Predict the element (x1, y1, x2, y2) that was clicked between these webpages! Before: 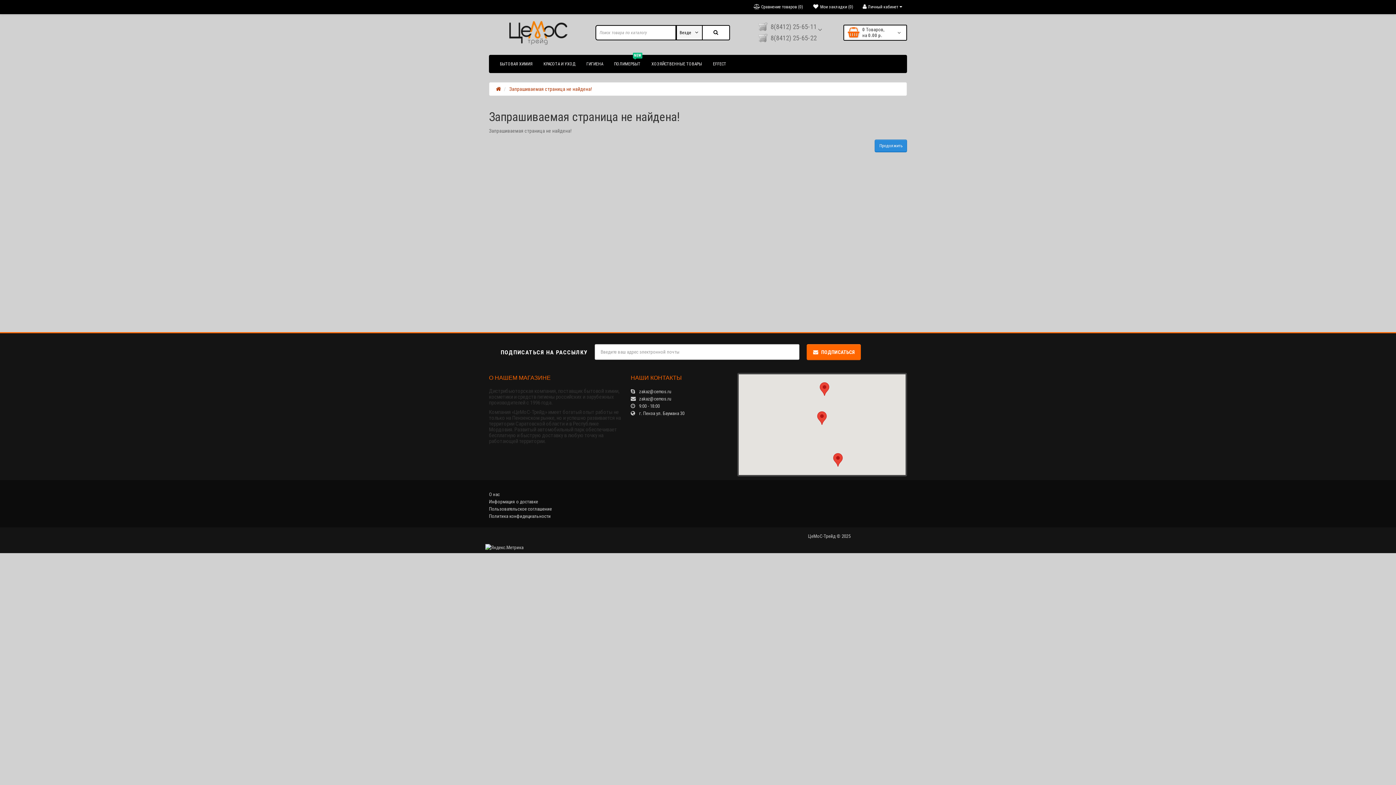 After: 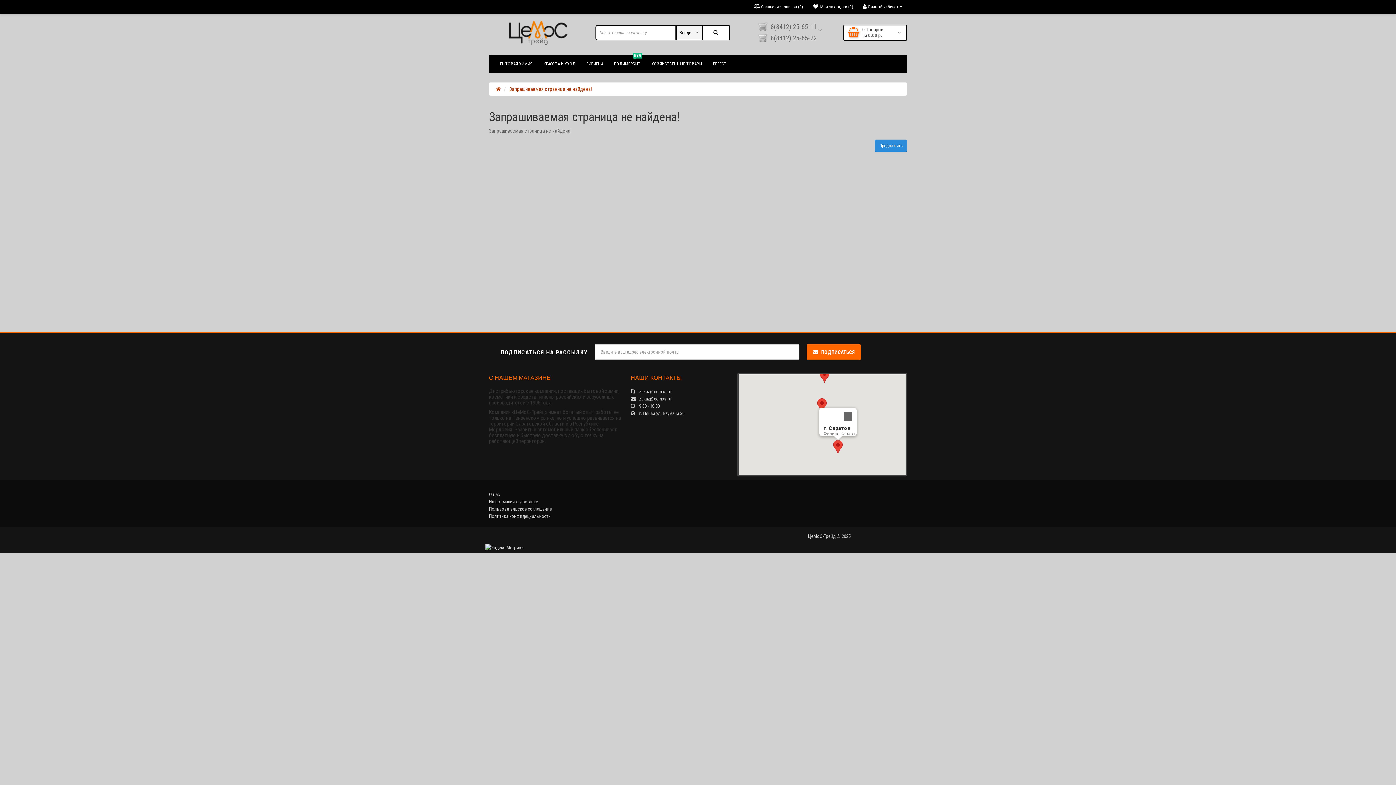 Action: bbox: (833, 453, 843, 466) label: г. Саратов